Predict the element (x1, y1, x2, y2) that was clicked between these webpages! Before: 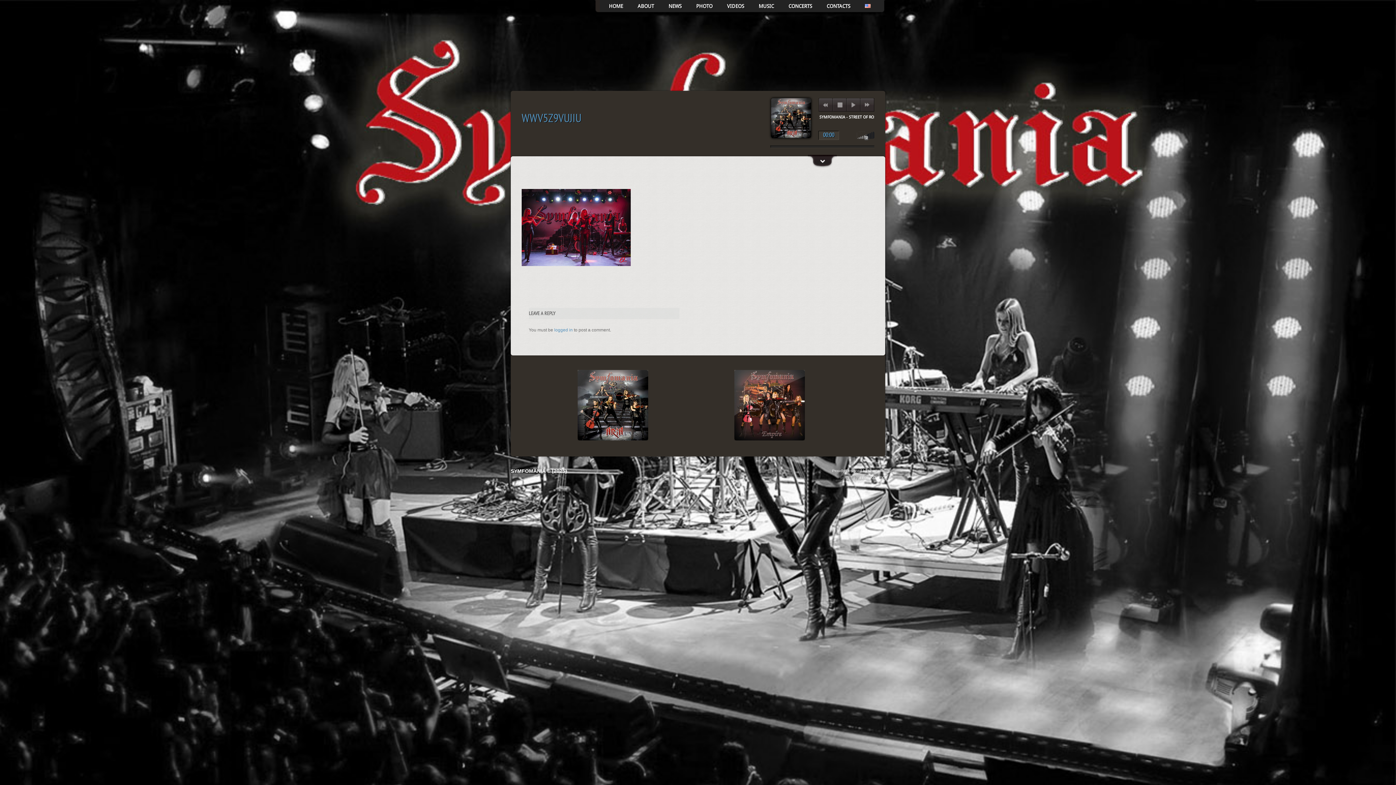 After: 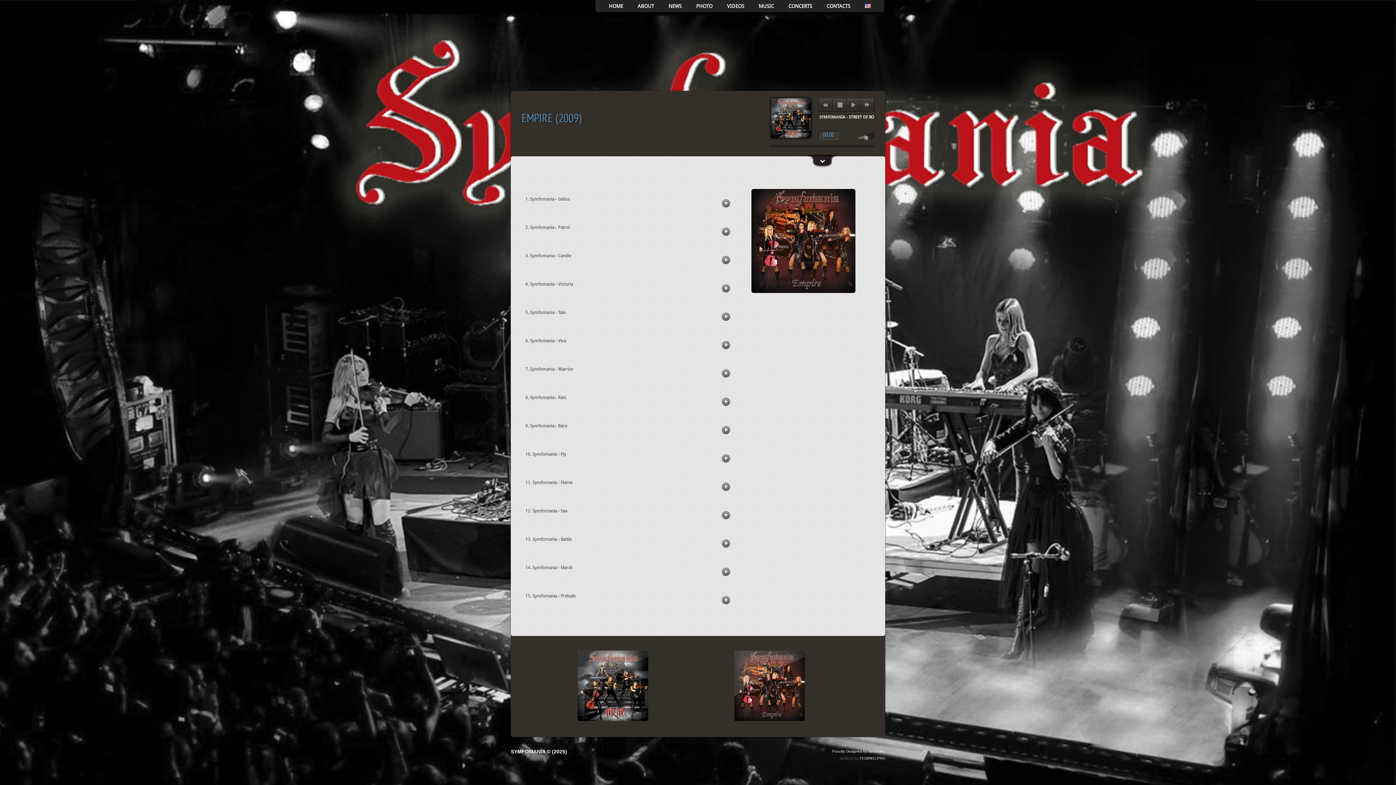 Action: bbox: (734, 370, 805, 440) label:  